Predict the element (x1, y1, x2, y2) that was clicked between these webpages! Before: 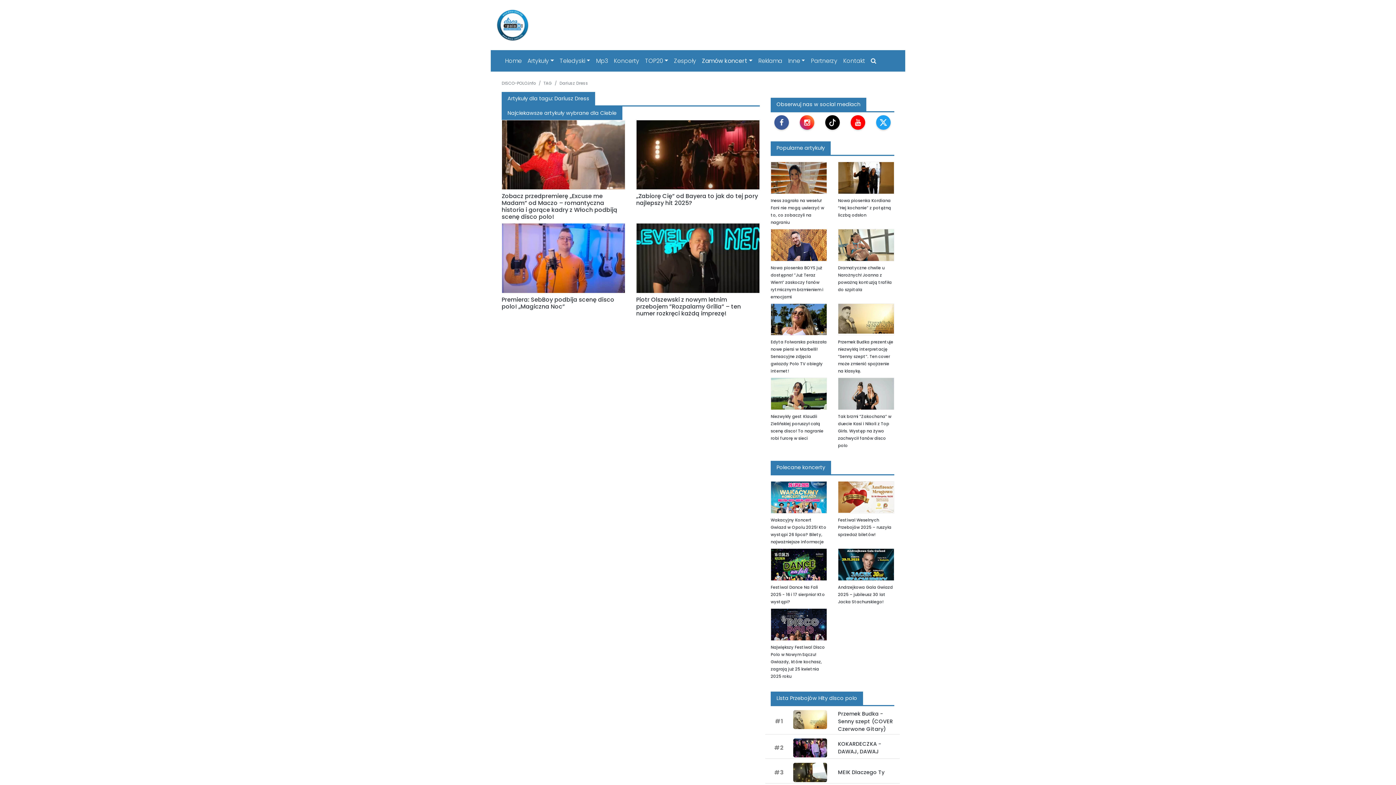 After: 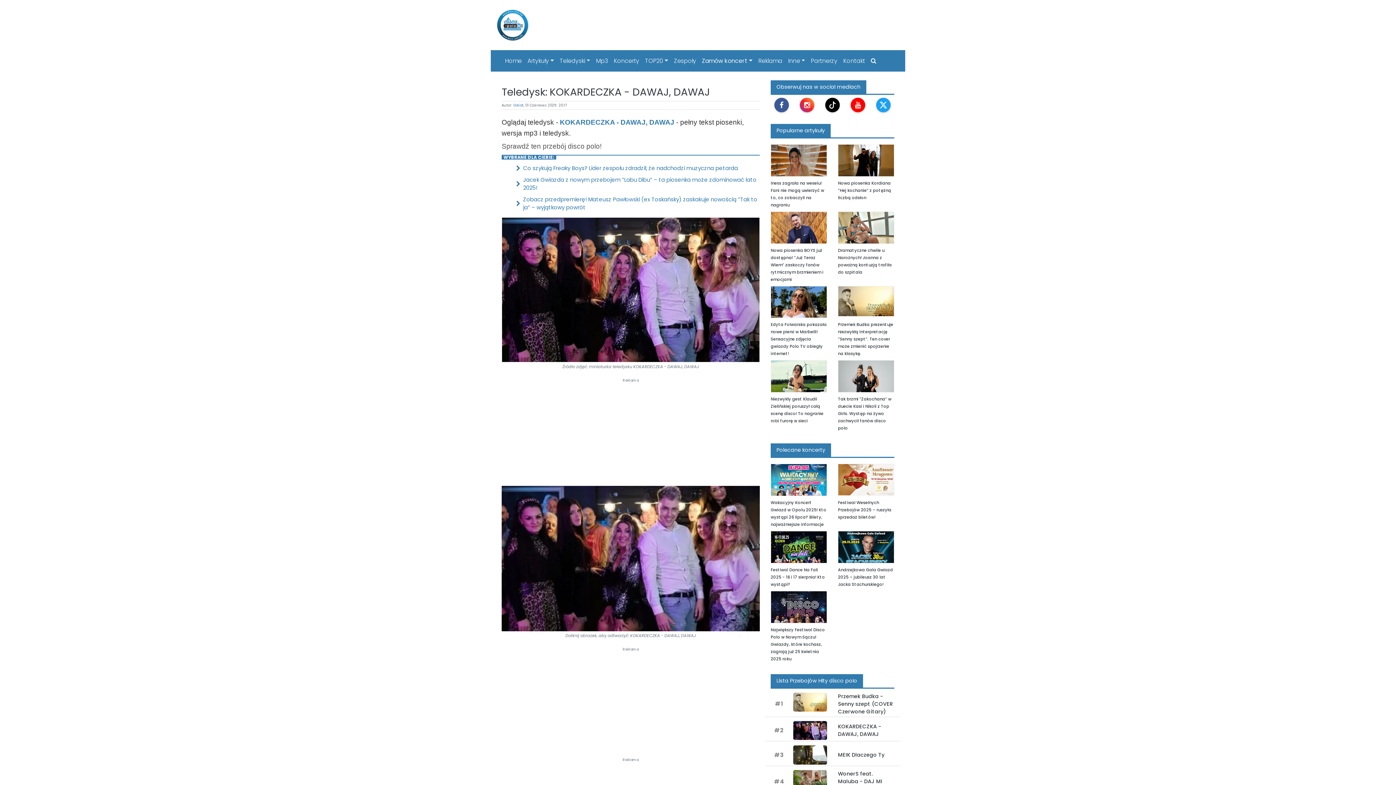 Action: bbox: (793, 738, 827, 757)